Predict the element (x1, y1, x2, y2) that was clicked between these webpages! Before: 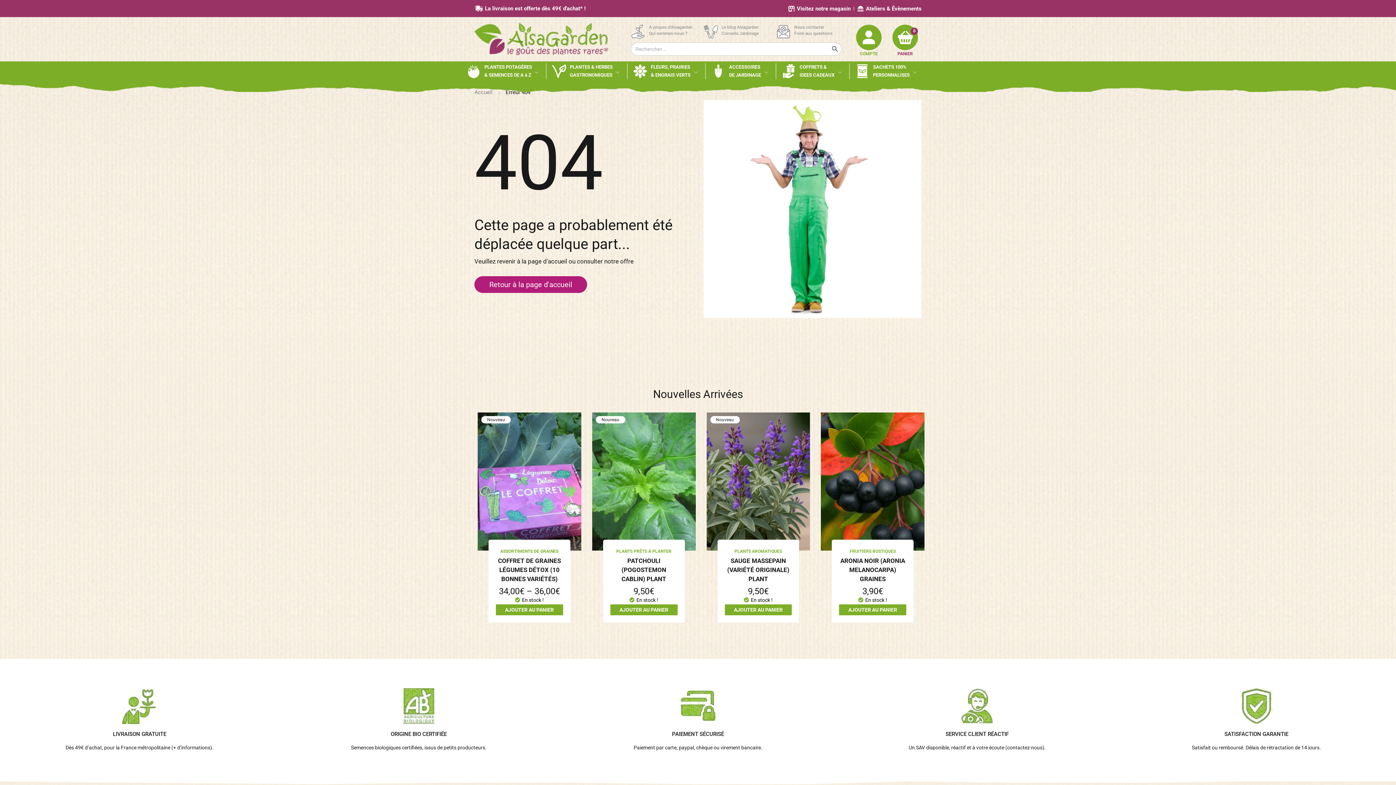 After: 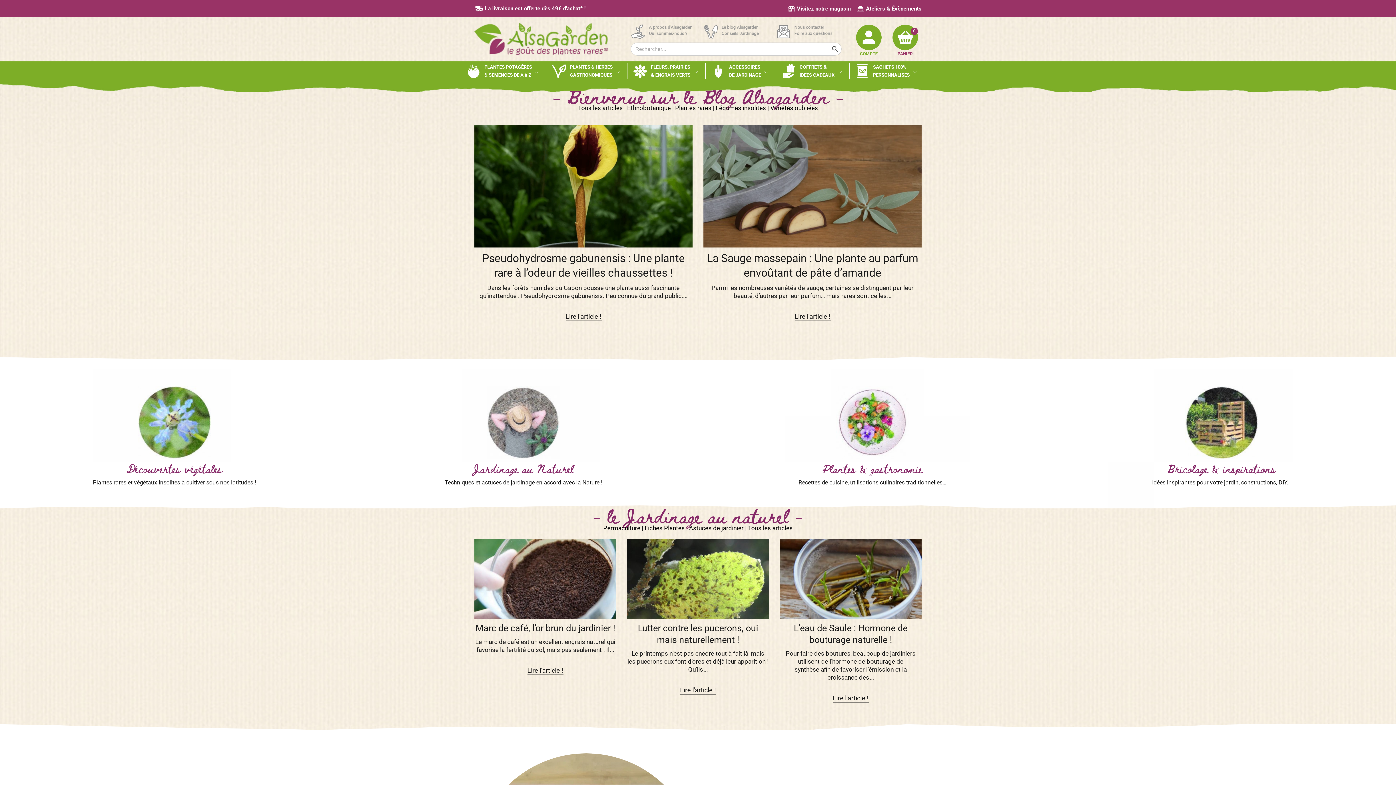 Action: bbox: (721, 30, 758, 36) label: Conseils Jardinage